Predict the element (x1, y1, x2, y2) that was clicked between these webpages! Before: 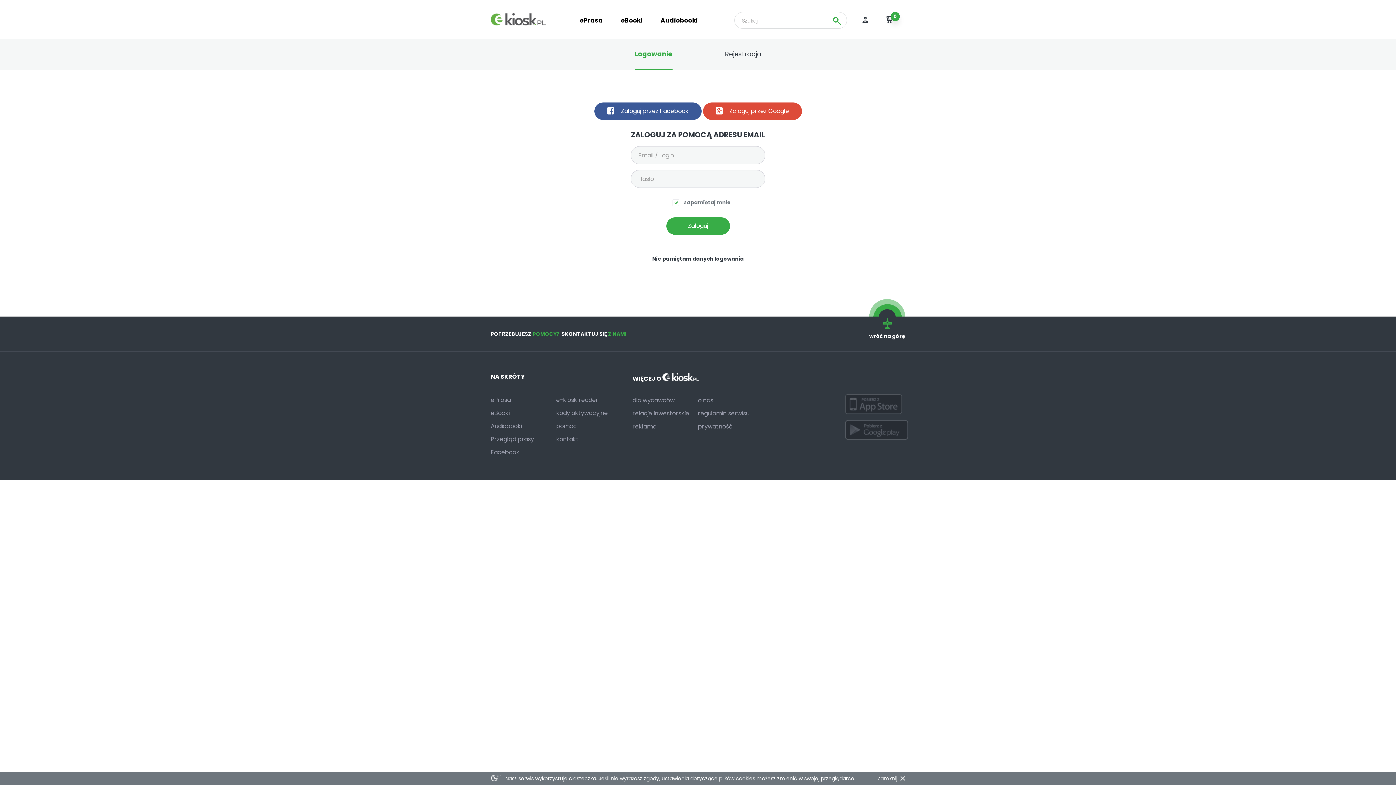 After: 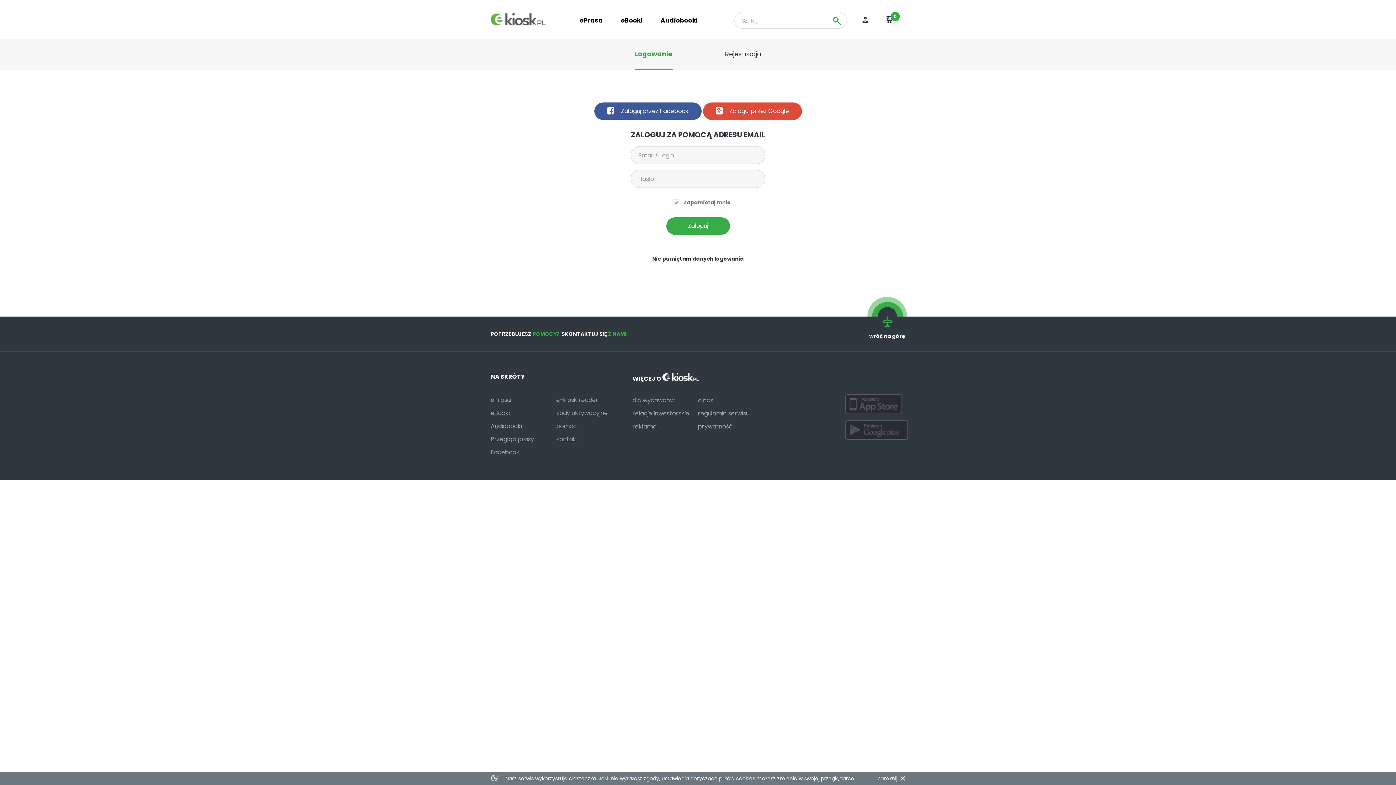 Action: label: wróć na górę bbox: (869, 316, 905, 340)